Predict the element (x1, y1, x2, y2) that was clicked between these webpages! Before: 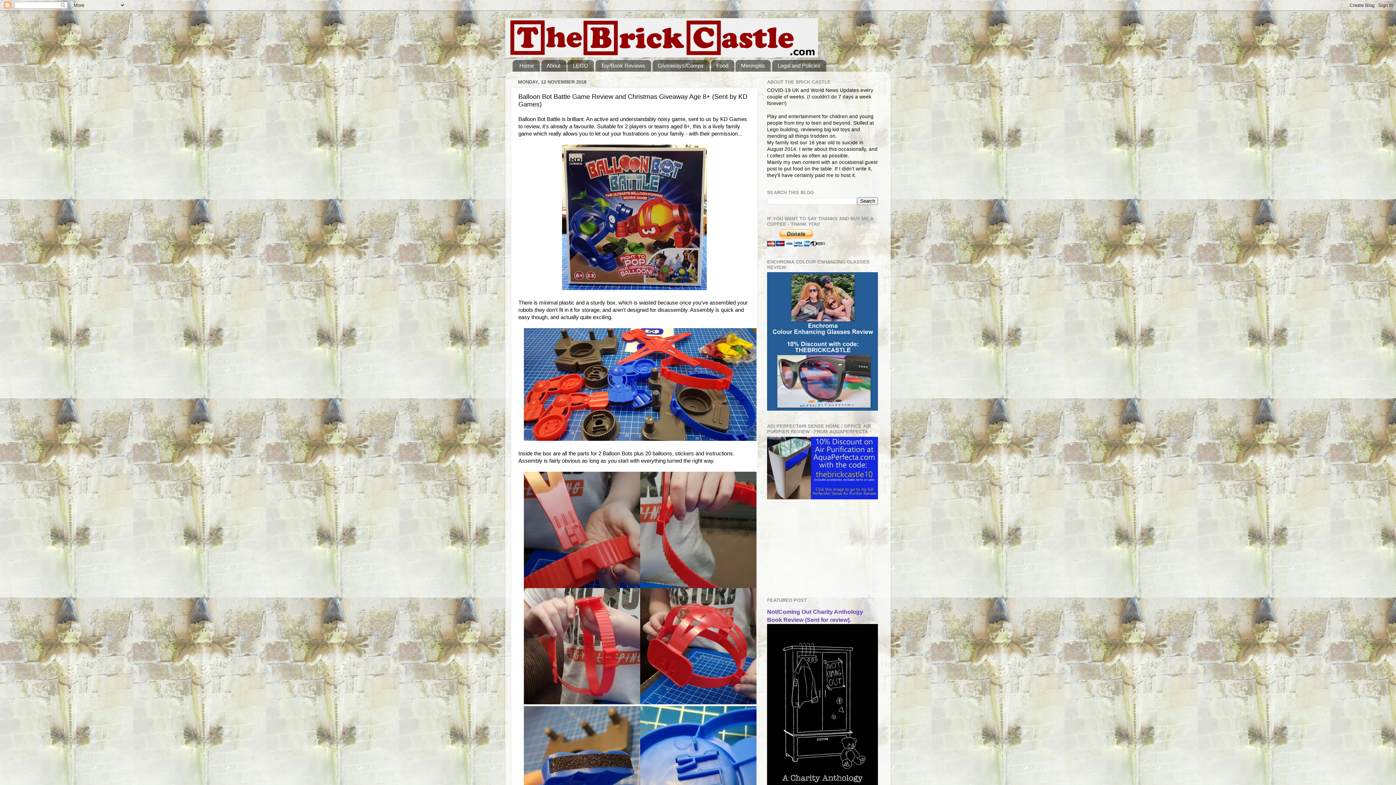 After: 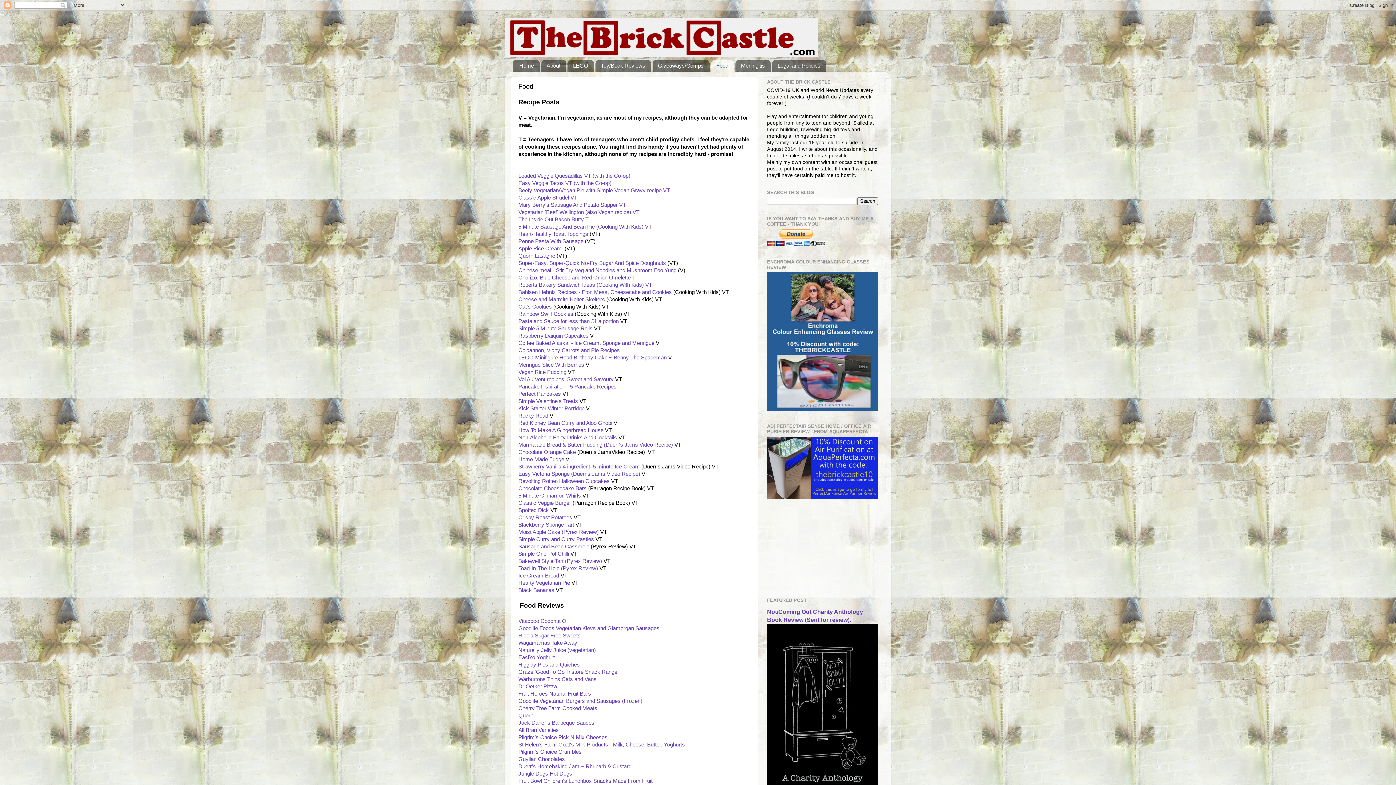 Action: bbox: (711, 59, 734, 71) label: Food